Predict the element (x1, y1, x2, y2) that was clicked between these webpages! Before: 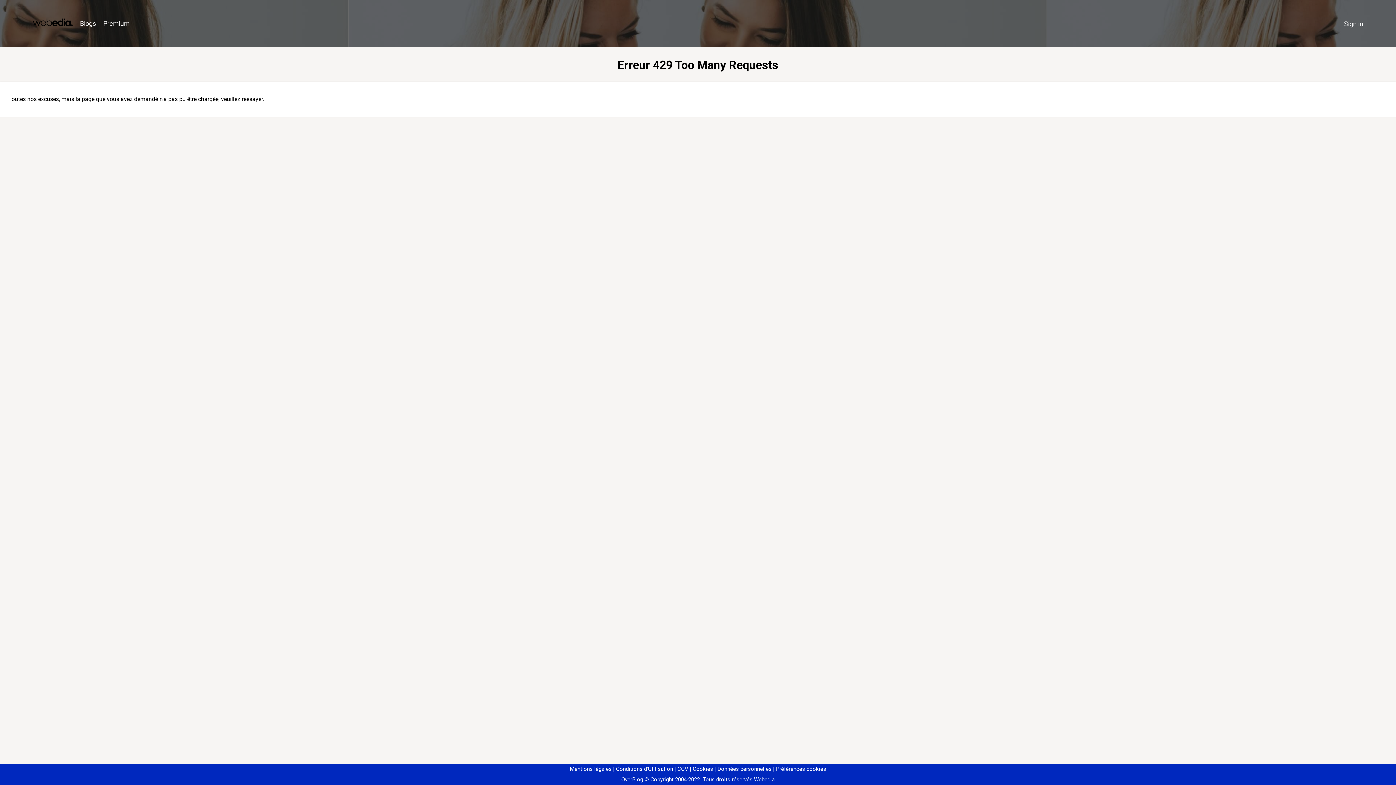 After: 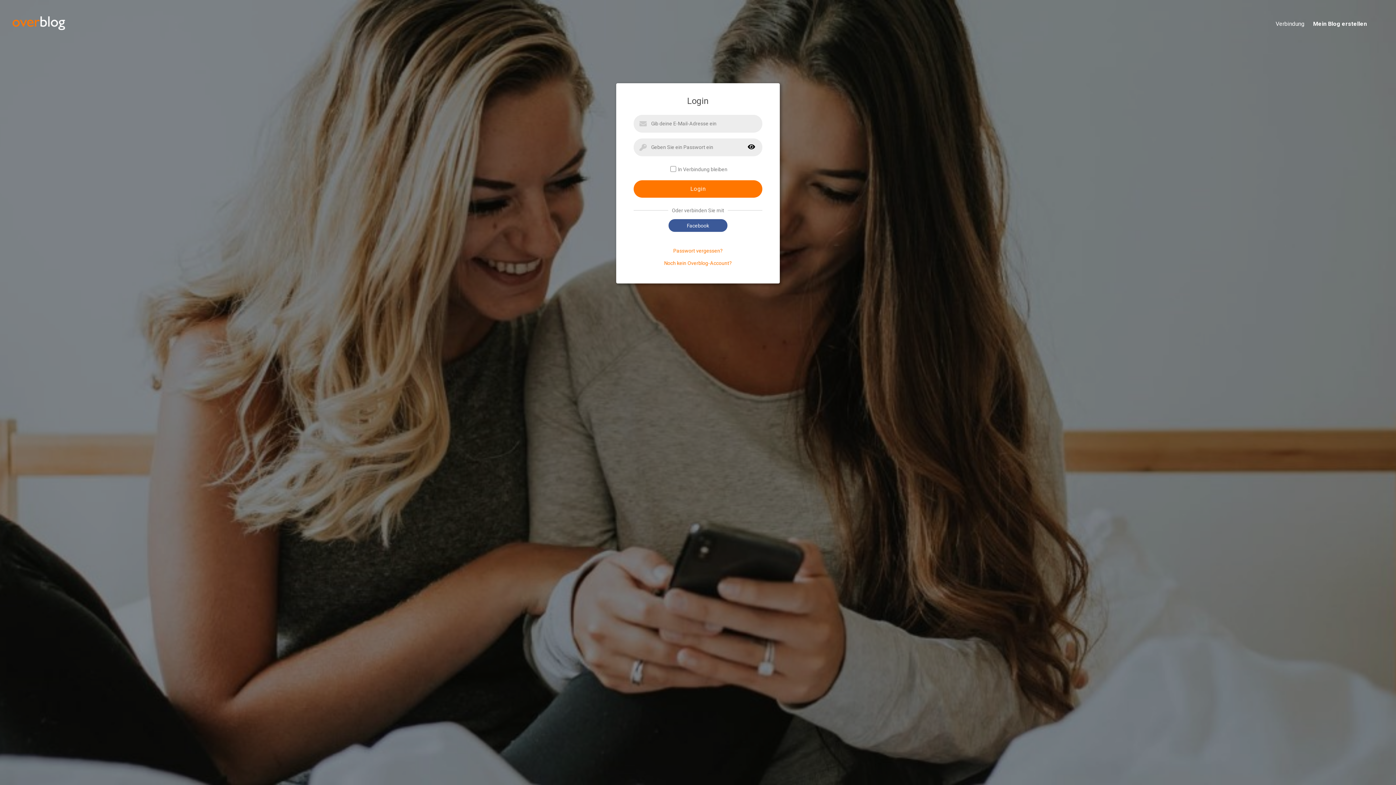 Action: bbox: (1340, 16, 1367, 31) label: Sign in